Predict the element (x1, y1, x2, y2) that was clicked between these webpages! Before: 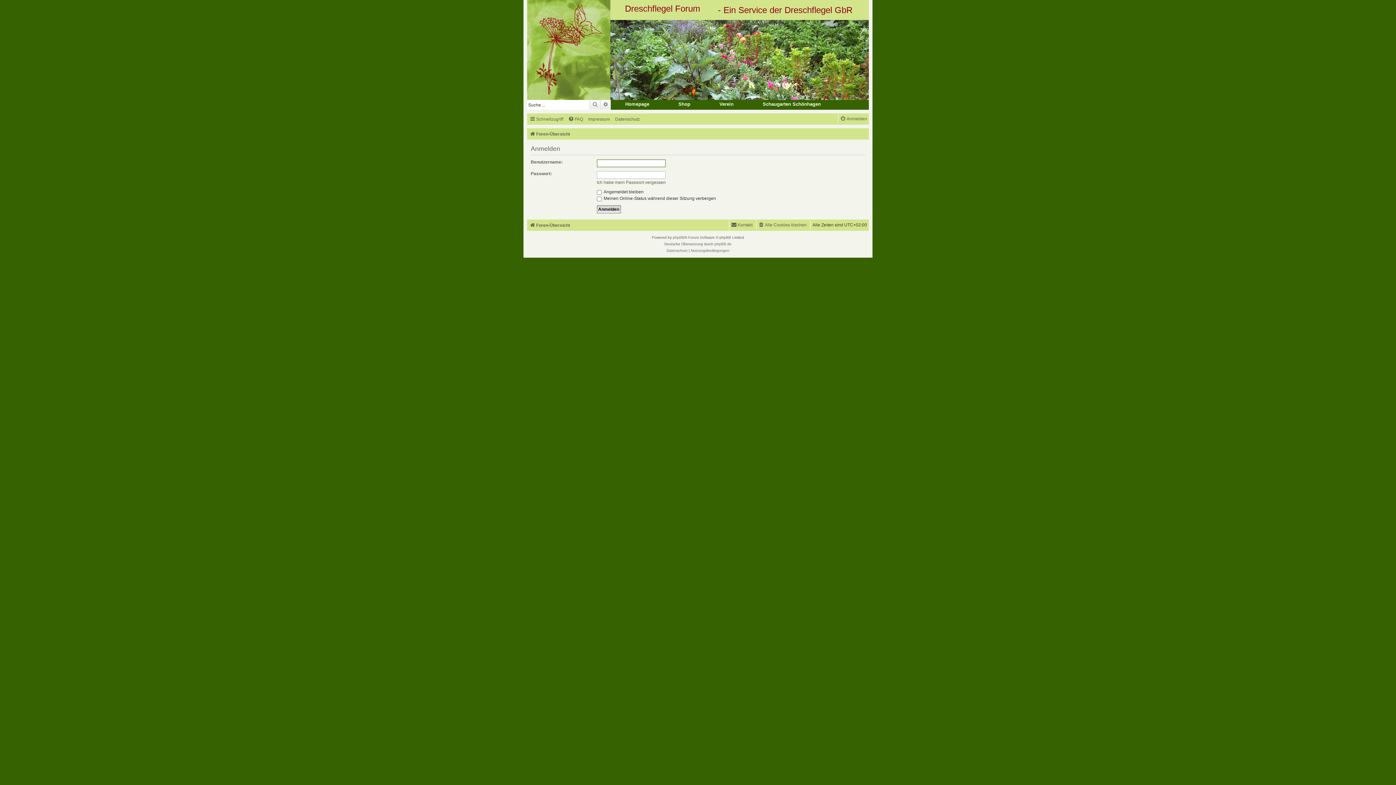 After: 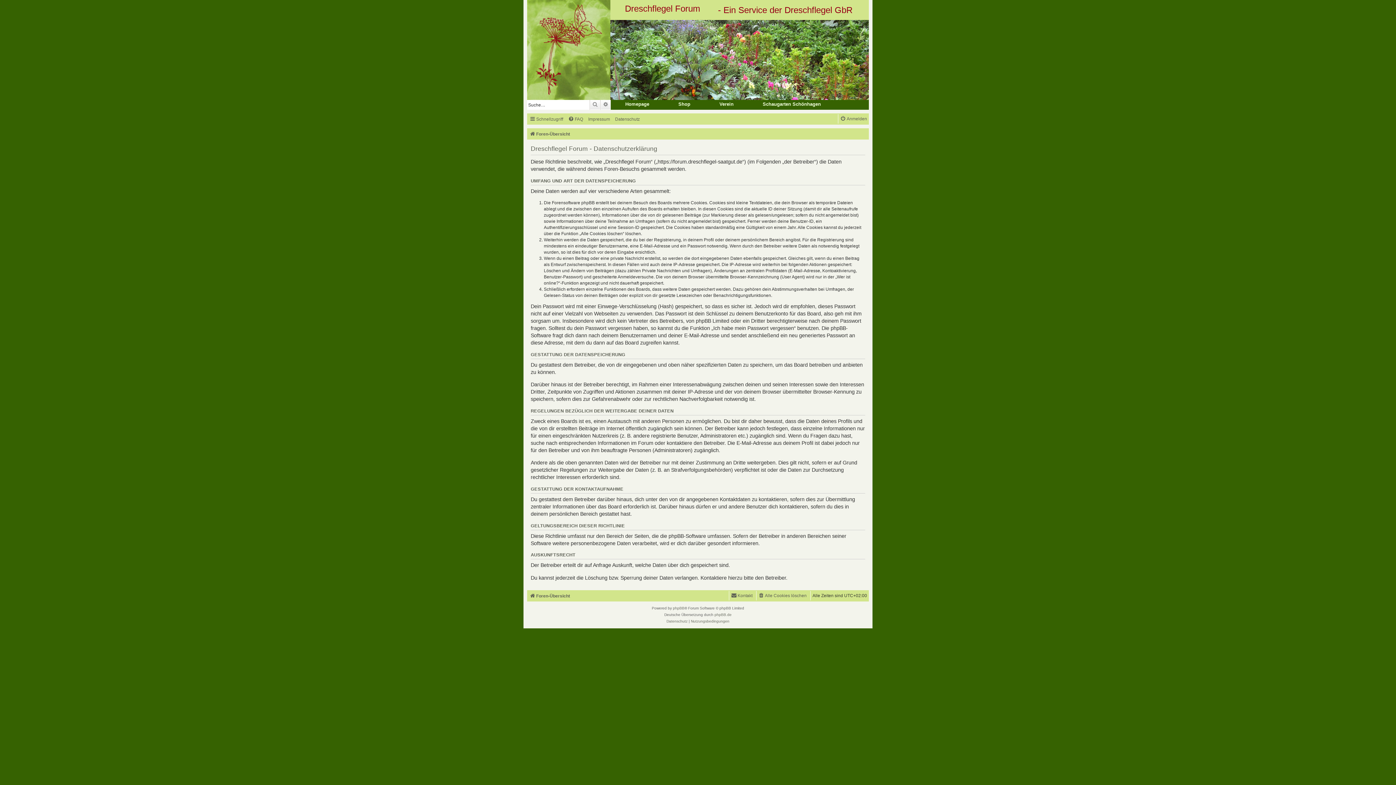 Action: label: Datenschutz bbox: (666, 247, 687, 254)